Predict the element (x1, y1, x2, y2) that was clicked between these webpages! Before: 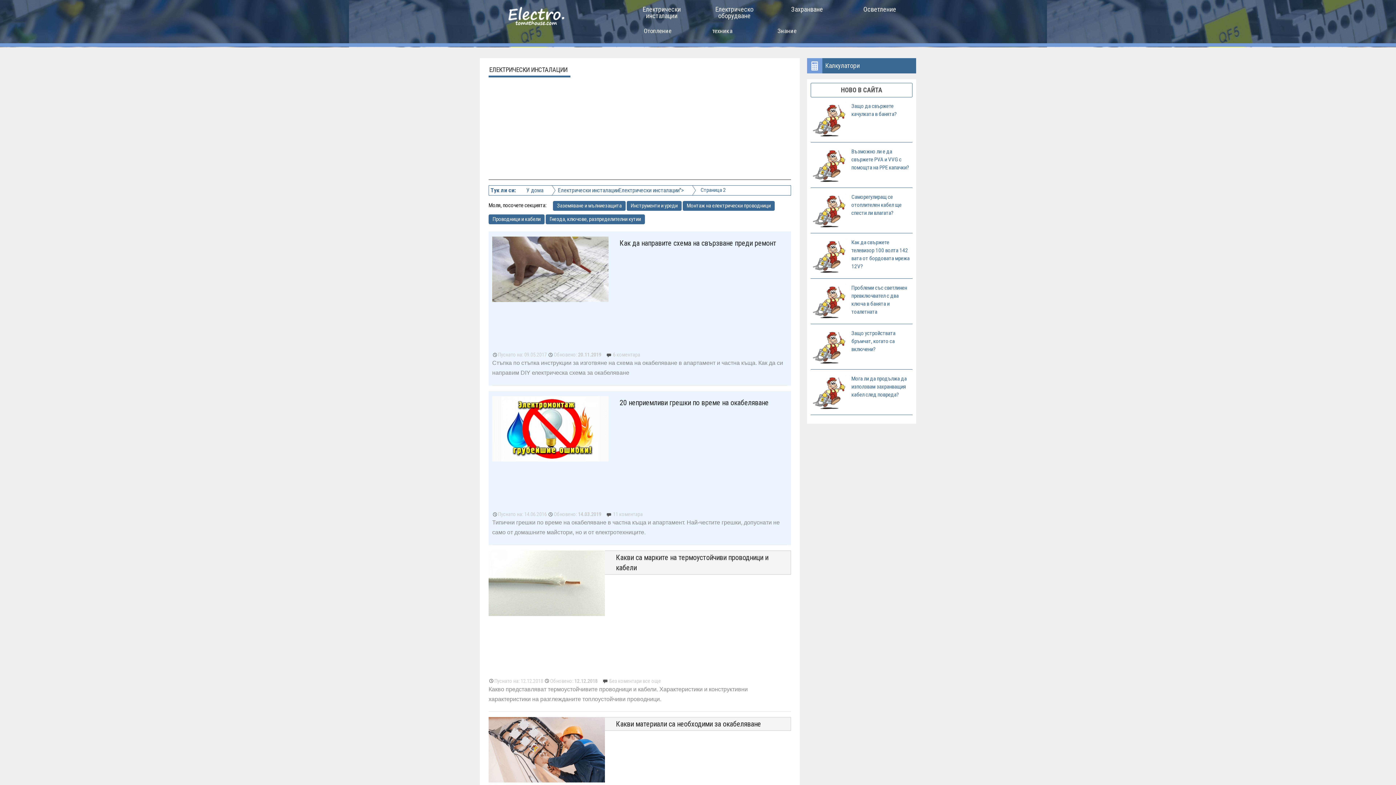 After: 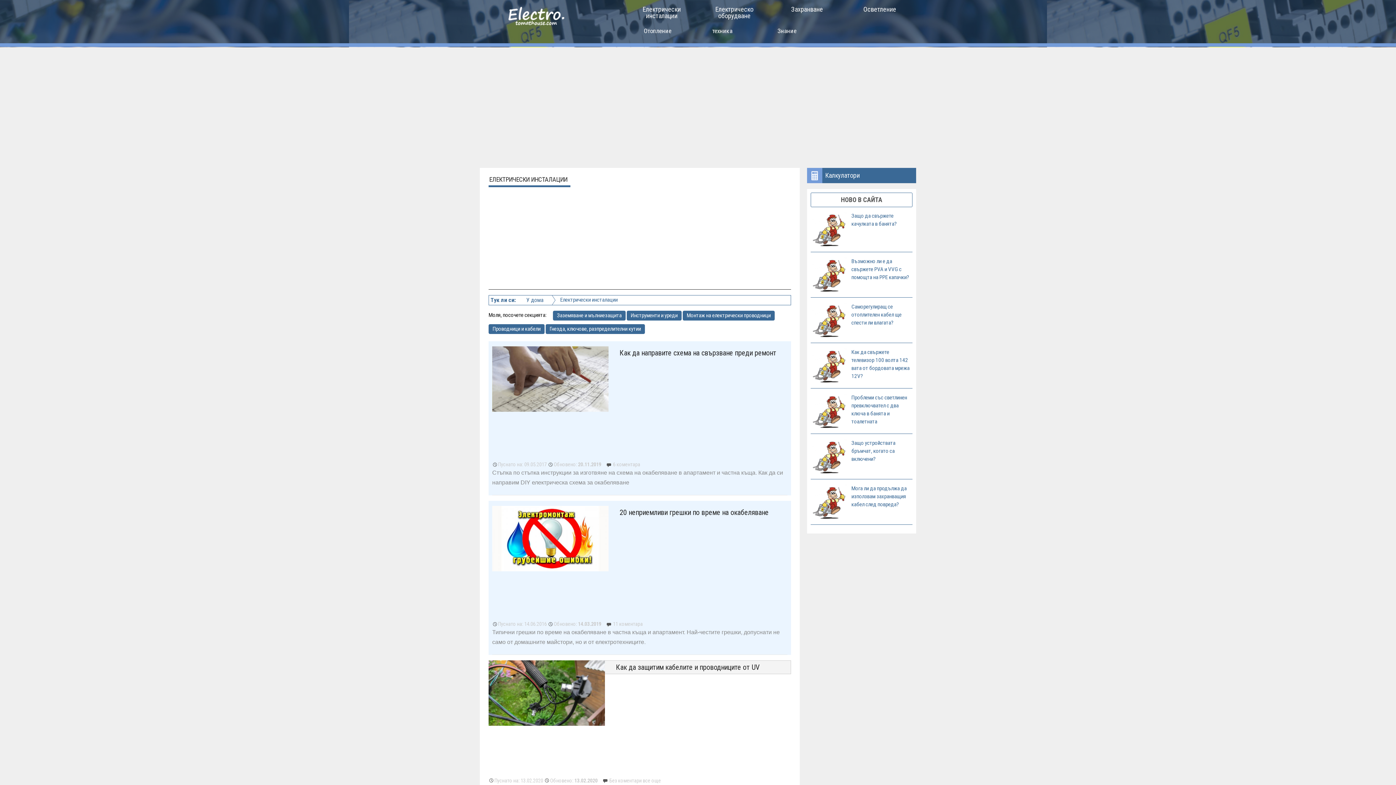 Action: label: Електрически инсталации">
Електрически инсталации bbox: (549, 185, 689, 195)